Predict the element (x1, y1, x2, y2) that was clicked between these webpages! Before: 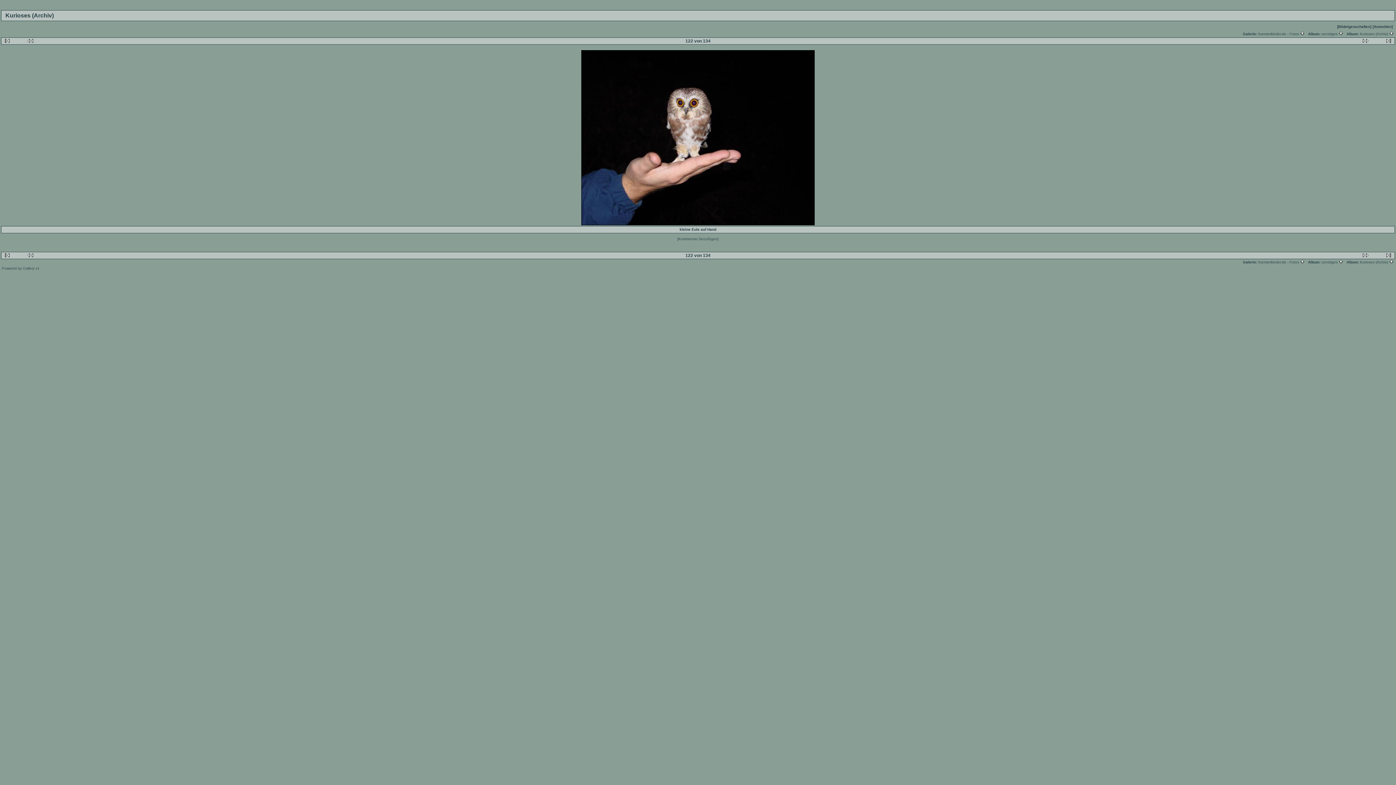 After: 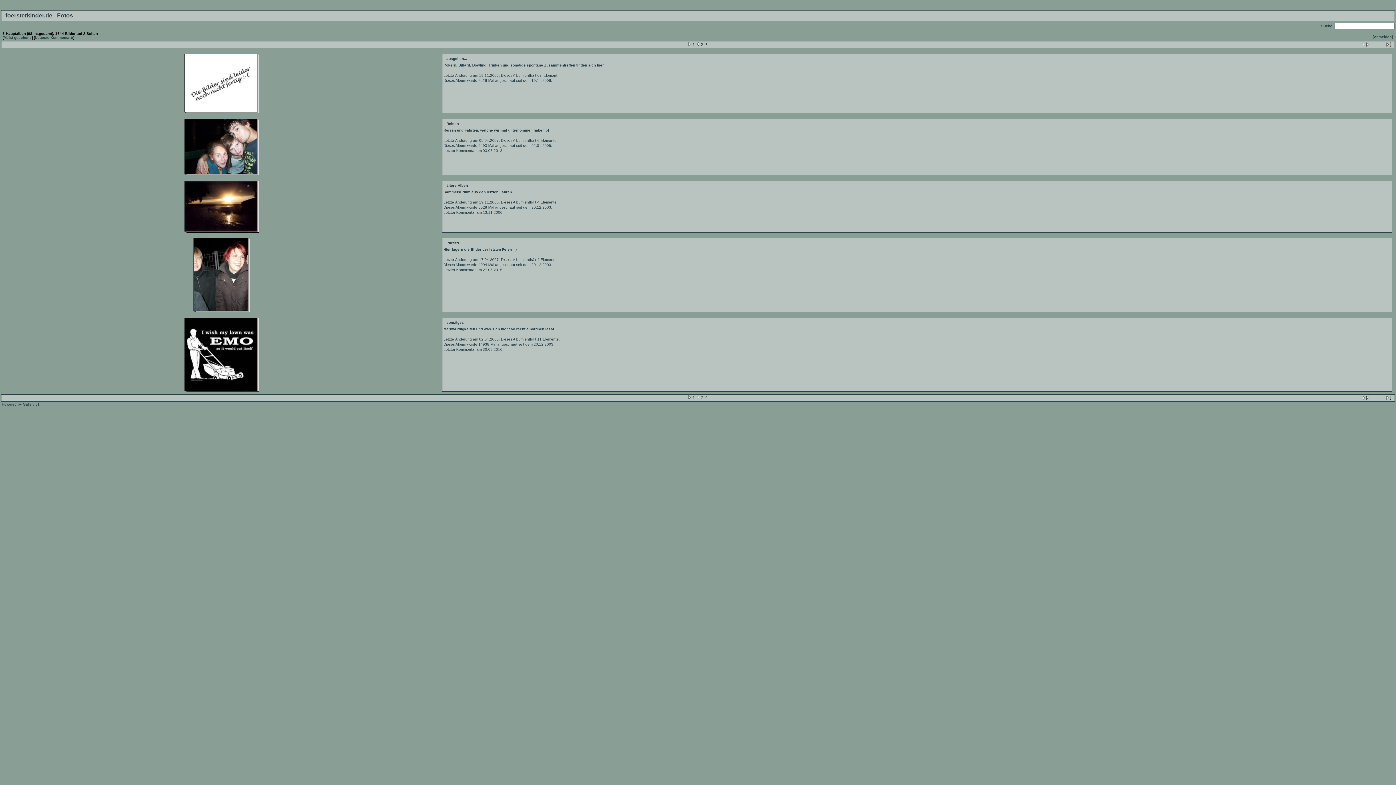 Action: bbox: (1258, 32, 1305, 36) label: foersterkinder.de - Fotos 